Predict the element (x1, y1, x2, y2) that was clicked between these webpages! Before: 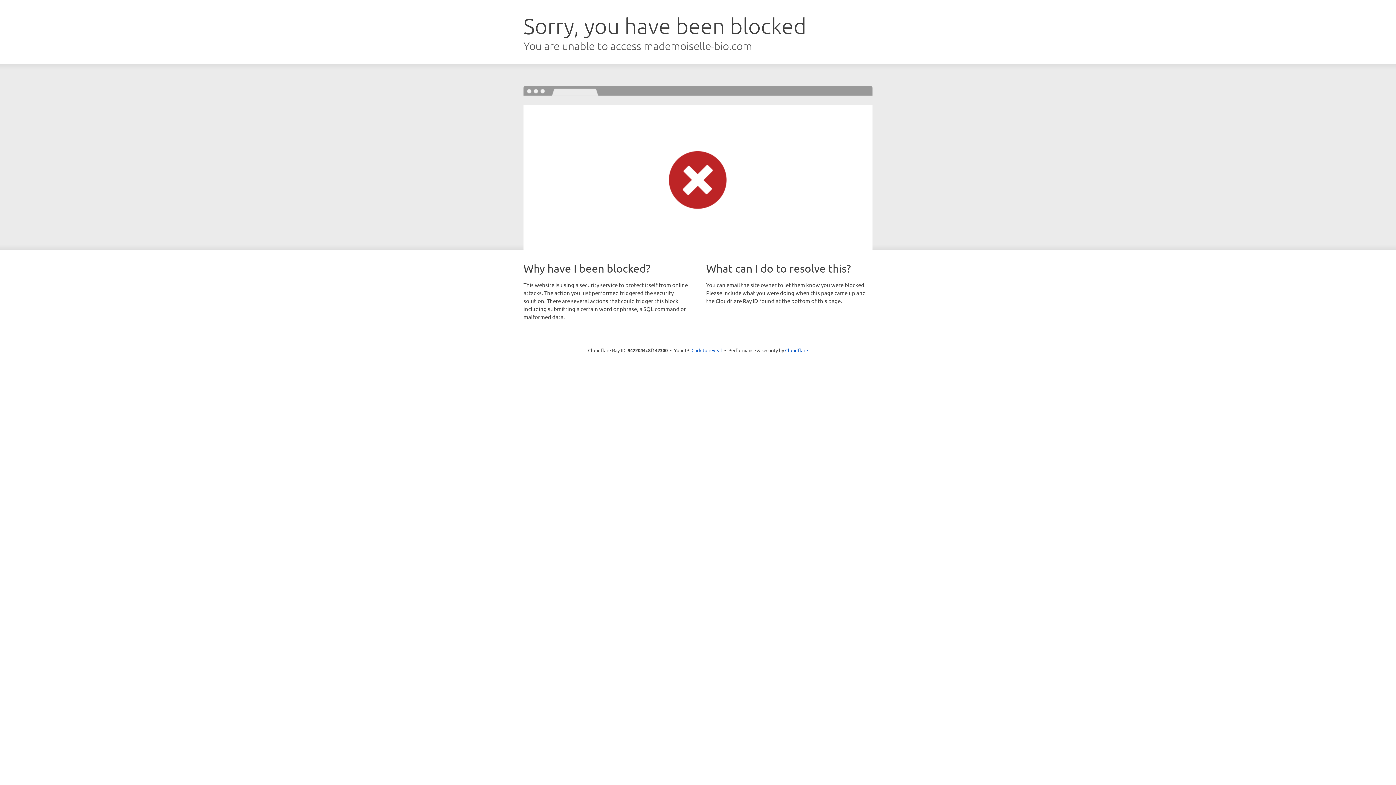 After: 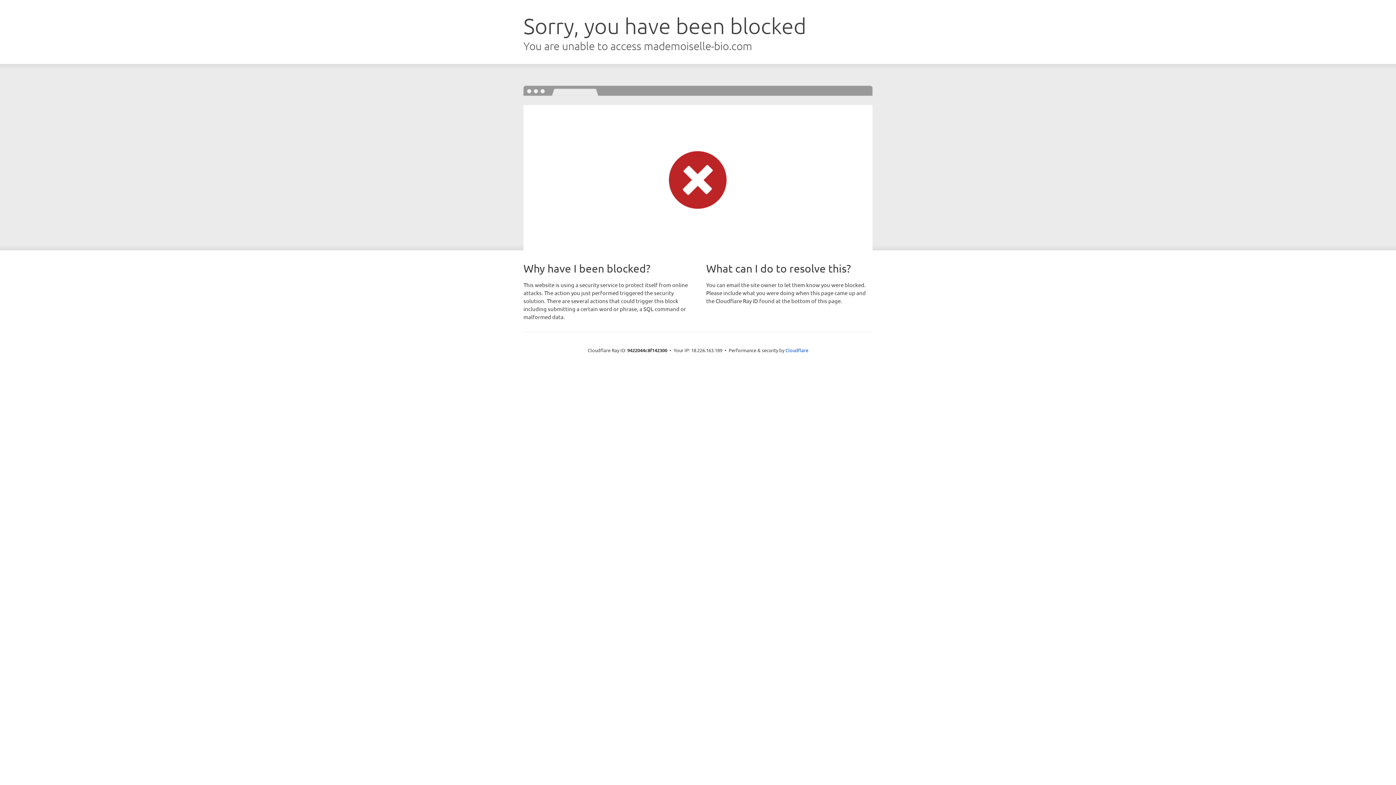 Action: bbox: (691, 346, 722, 353) label: Click to reveal